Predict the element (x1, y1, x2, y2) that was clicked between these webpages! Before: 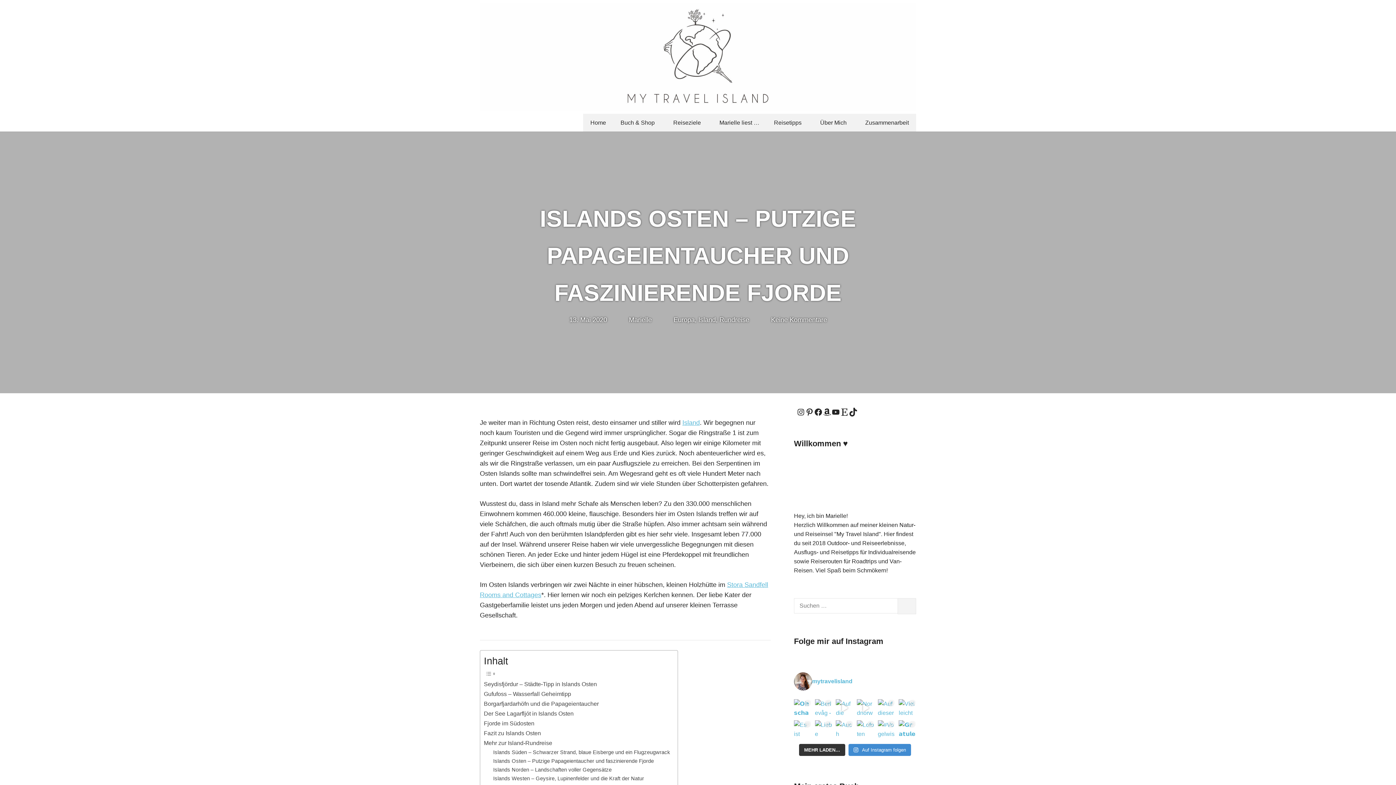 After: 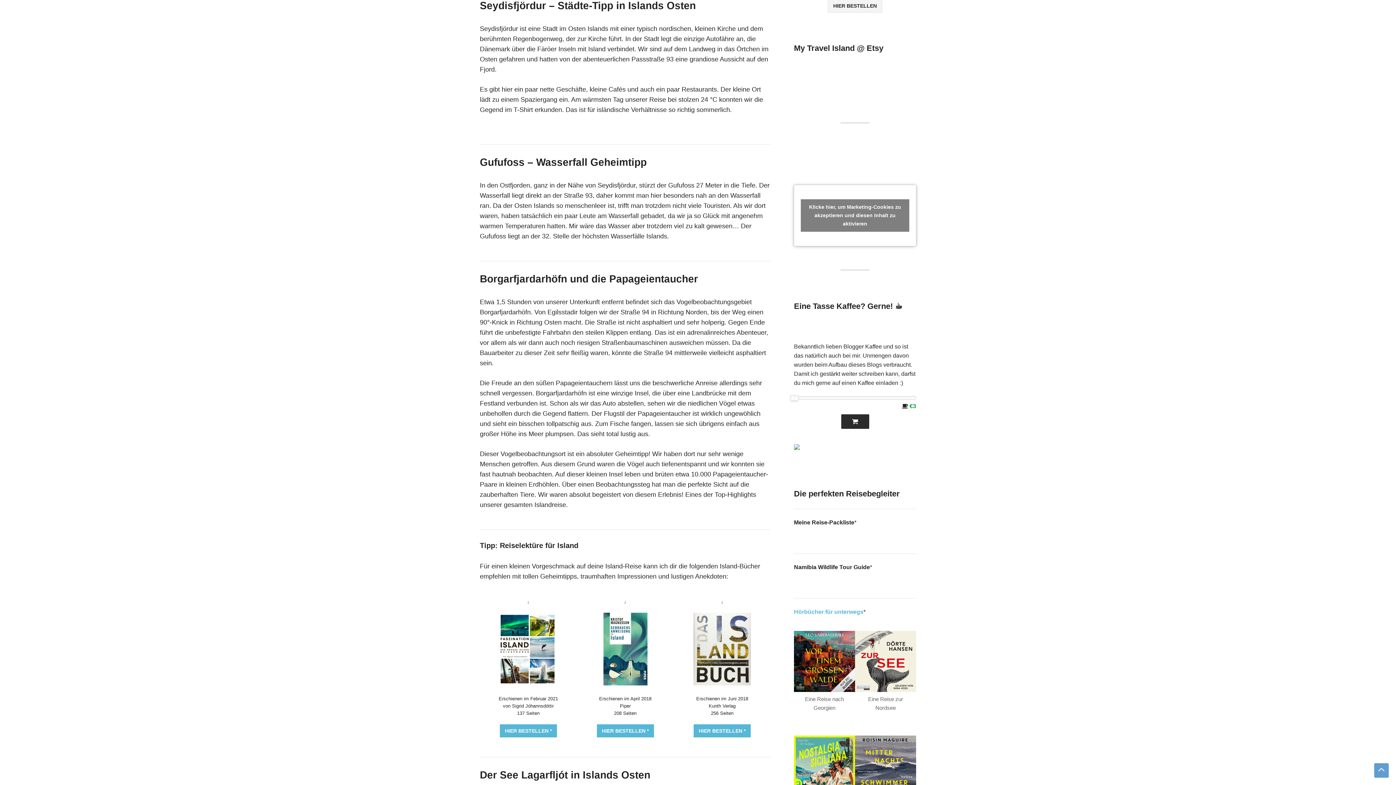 Action: bbox: (484, 679, 597, 689) label: Seydisfjördur – Städte-Tipp in Islands Osten